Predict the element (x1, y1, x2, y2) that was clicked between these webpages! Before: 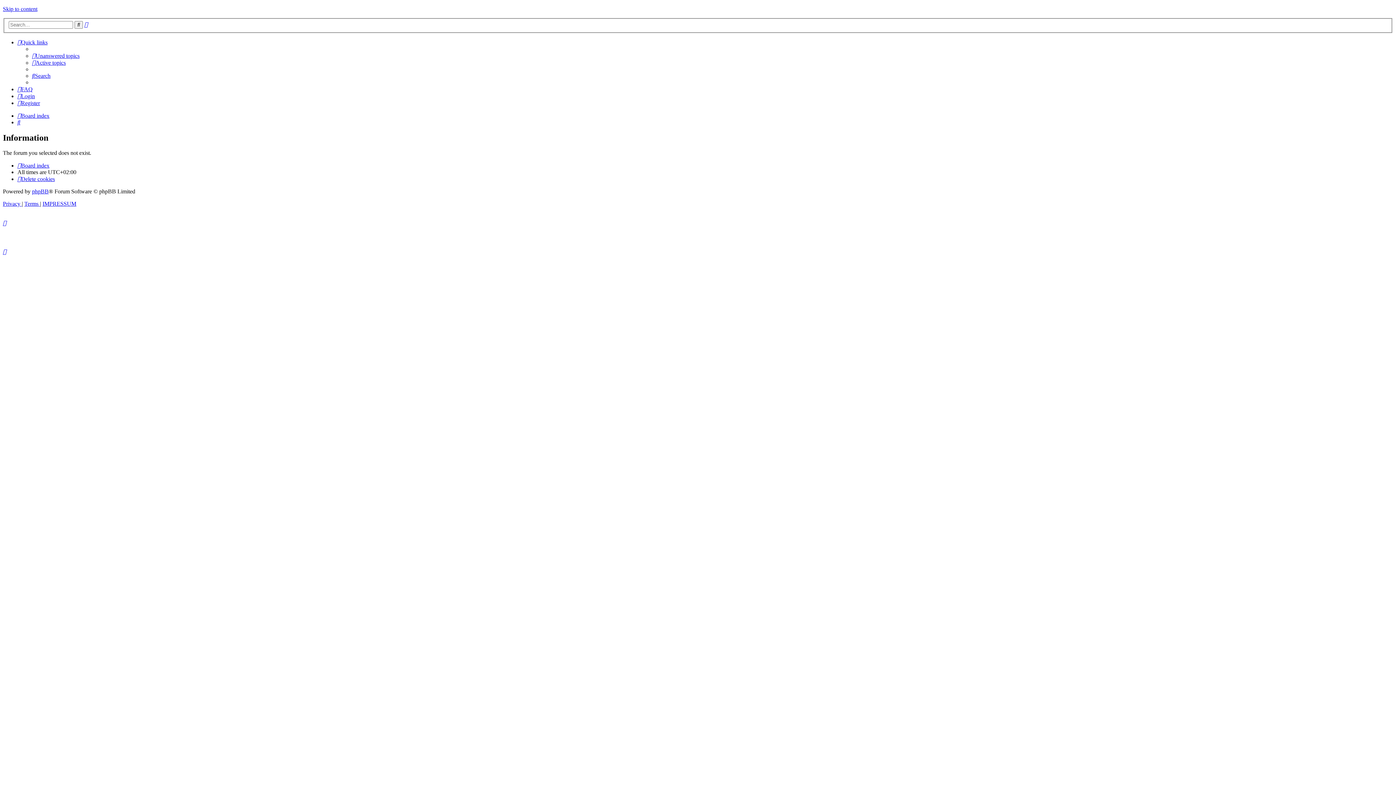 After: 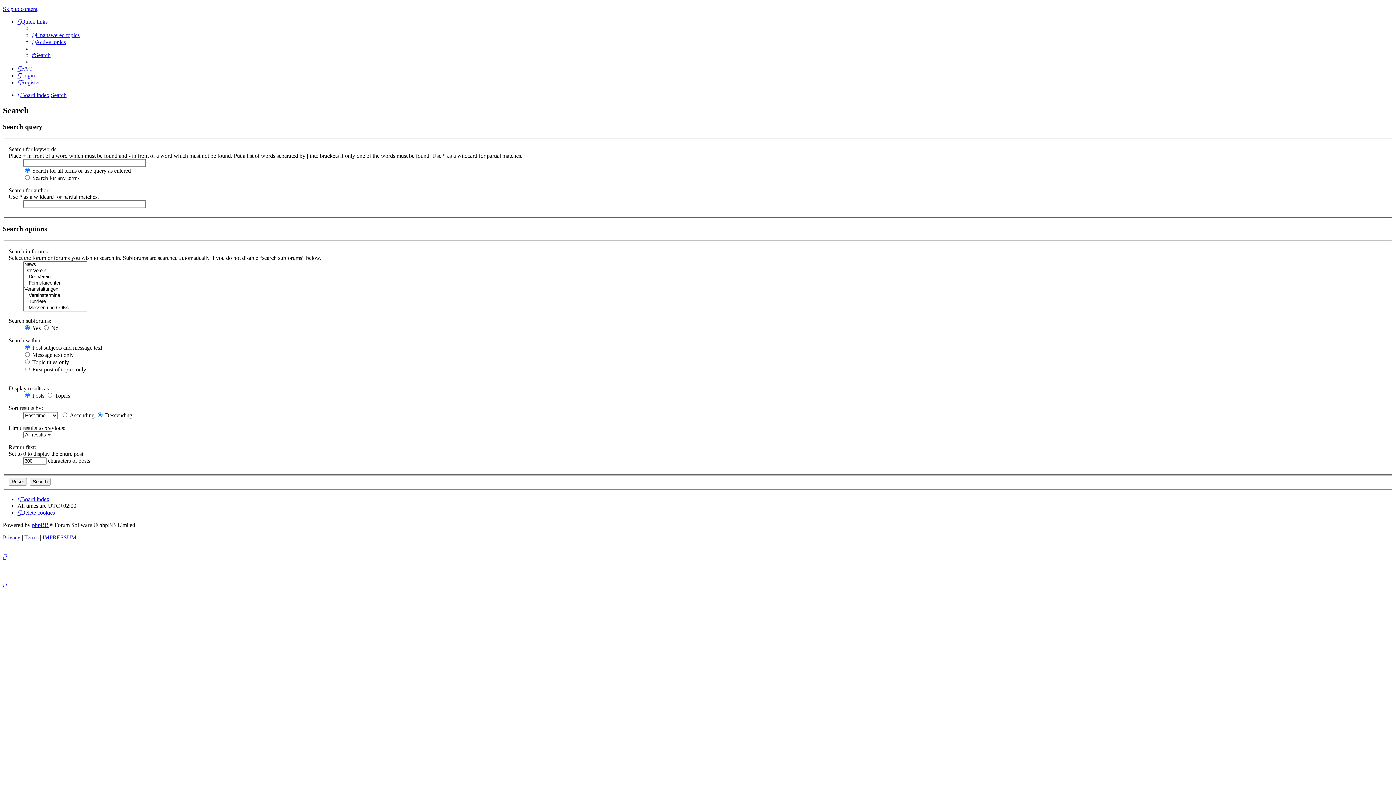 Action: label: Search bbox: (74, 20, 82, 28)